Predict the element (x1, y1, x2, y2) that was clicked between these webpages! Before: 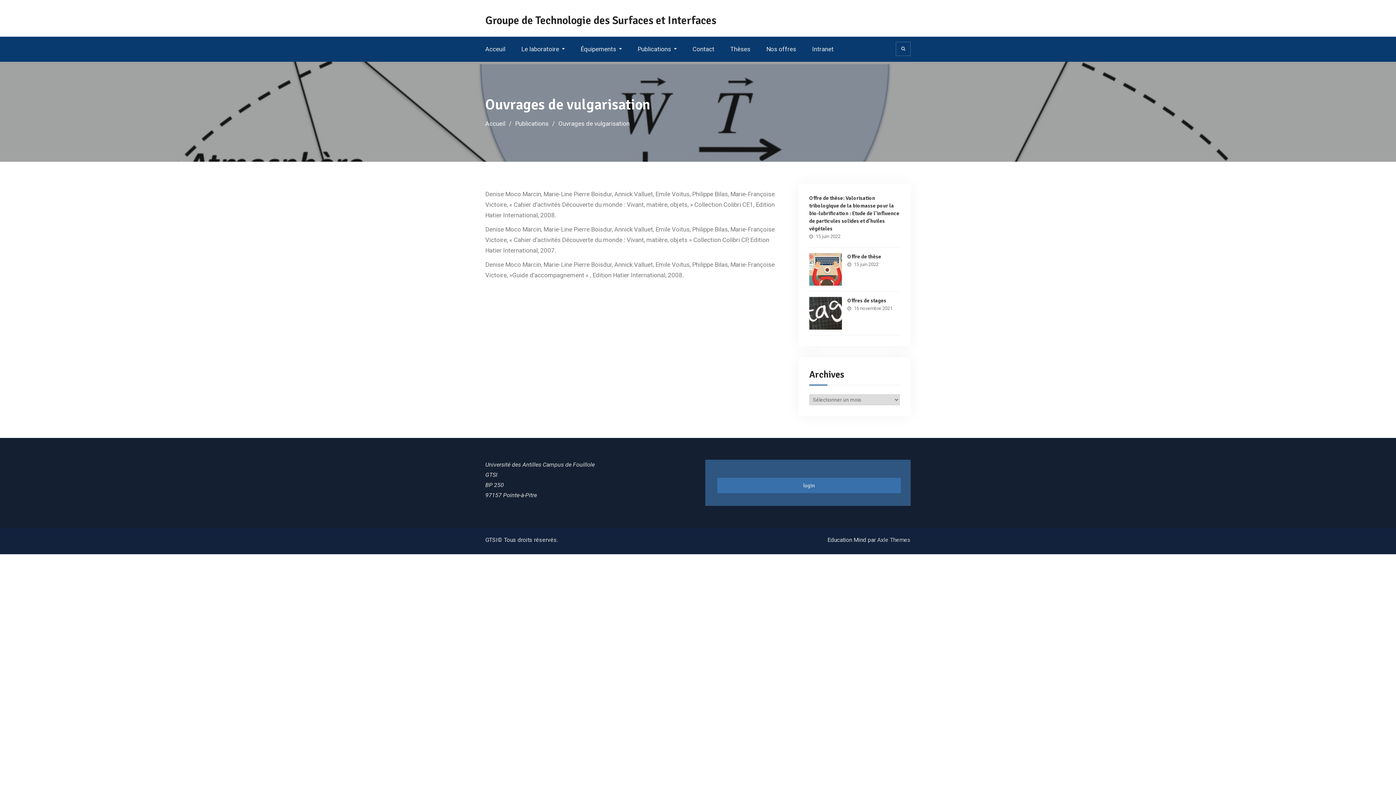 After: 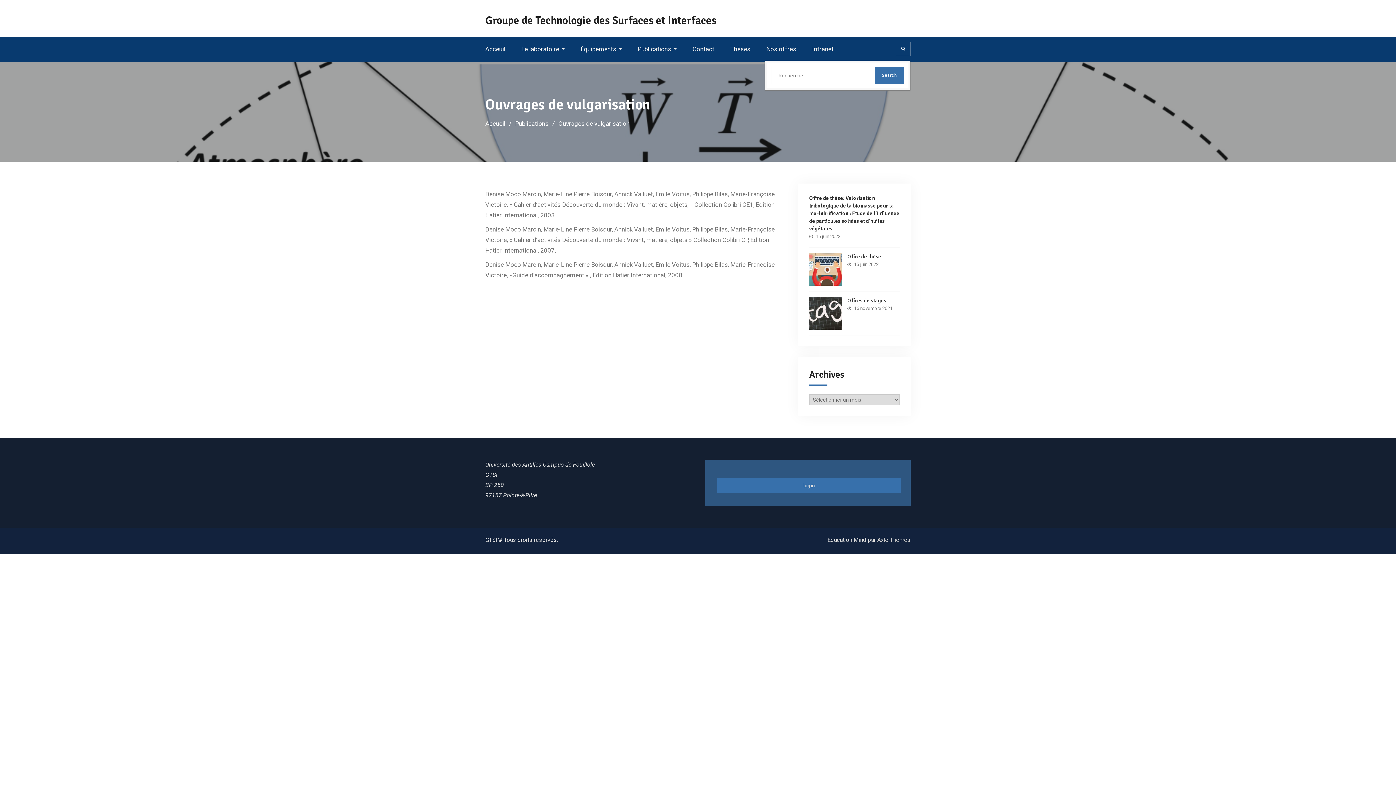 Action: bbox: (896, 41, 910, 56)